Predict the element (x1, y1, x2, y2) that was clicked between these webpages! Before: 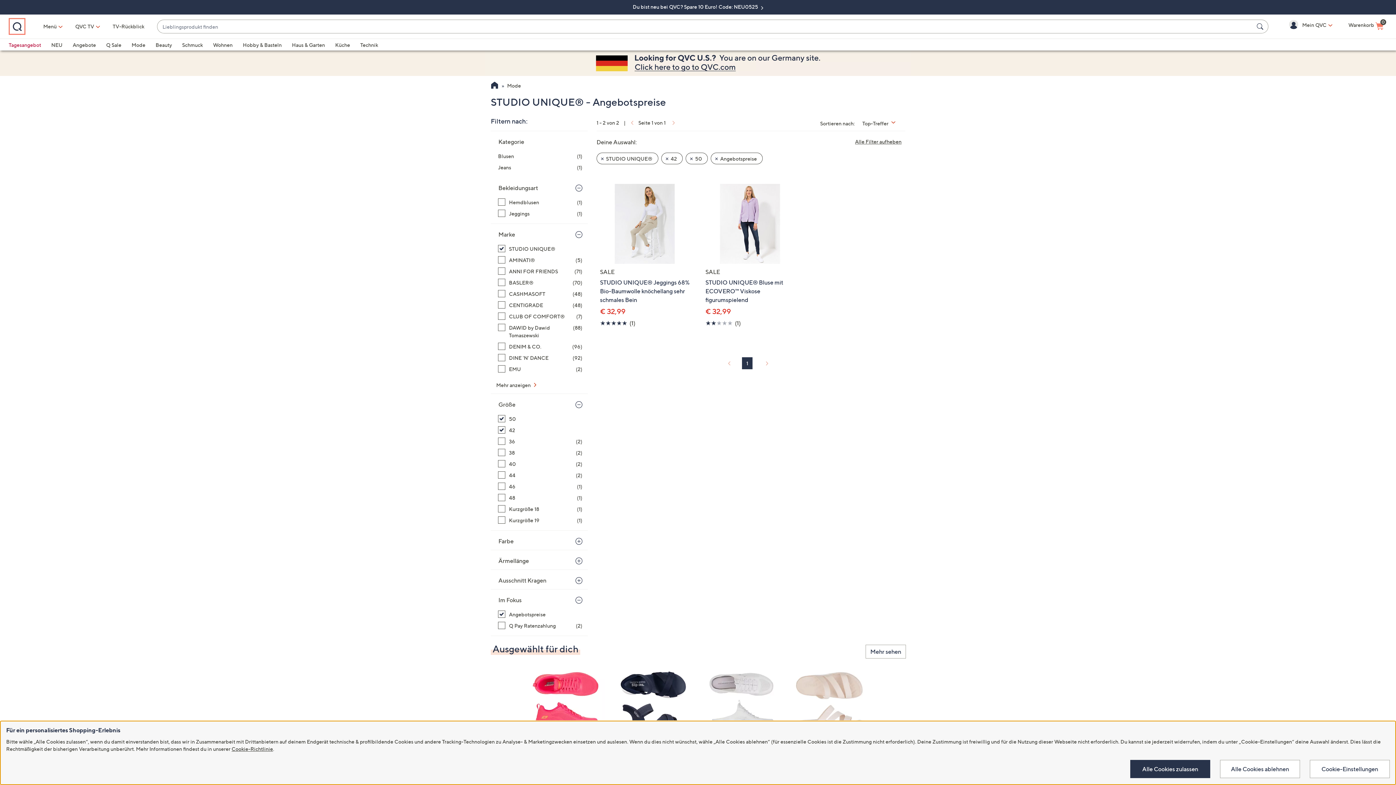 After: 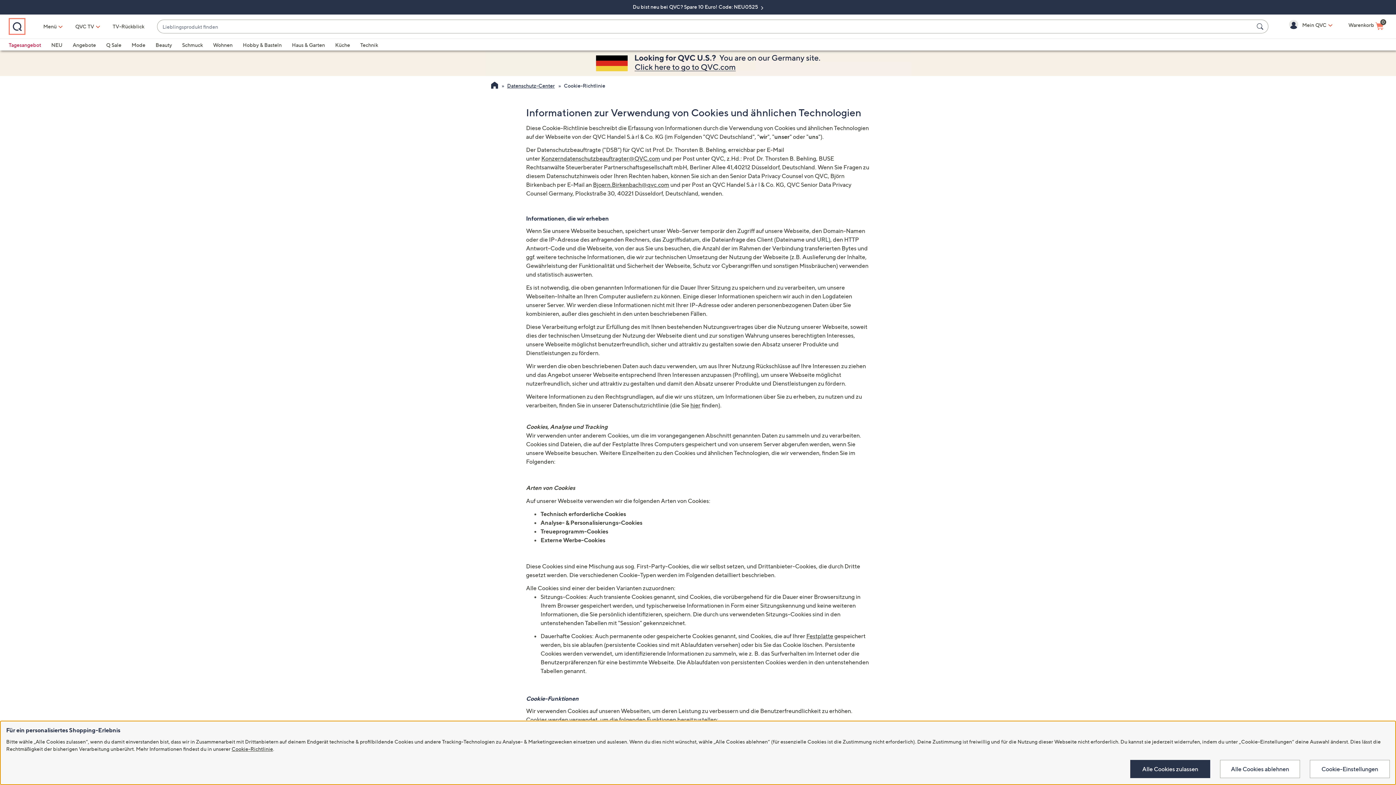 Action: bbox: (231, 746, 273, 752) label: Cookie-Richtlinie